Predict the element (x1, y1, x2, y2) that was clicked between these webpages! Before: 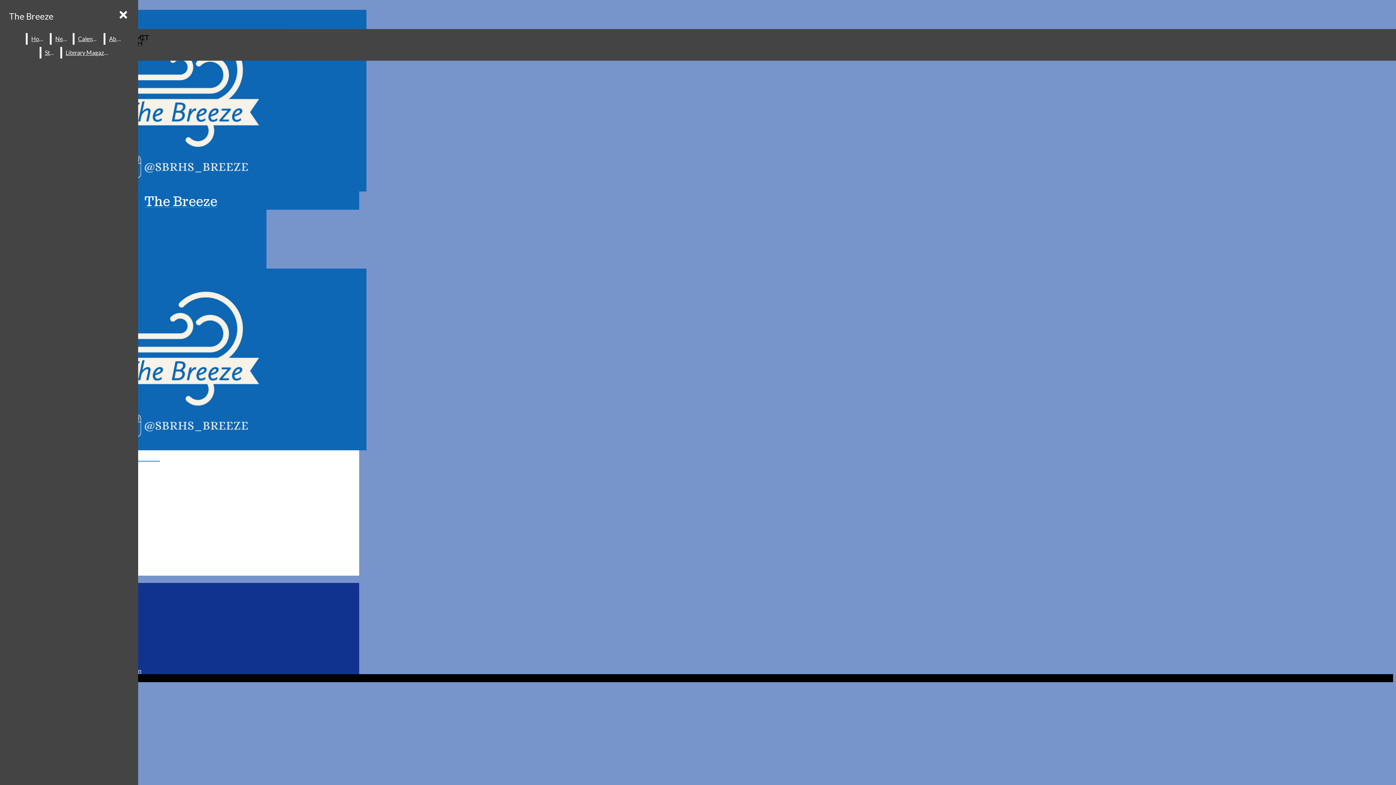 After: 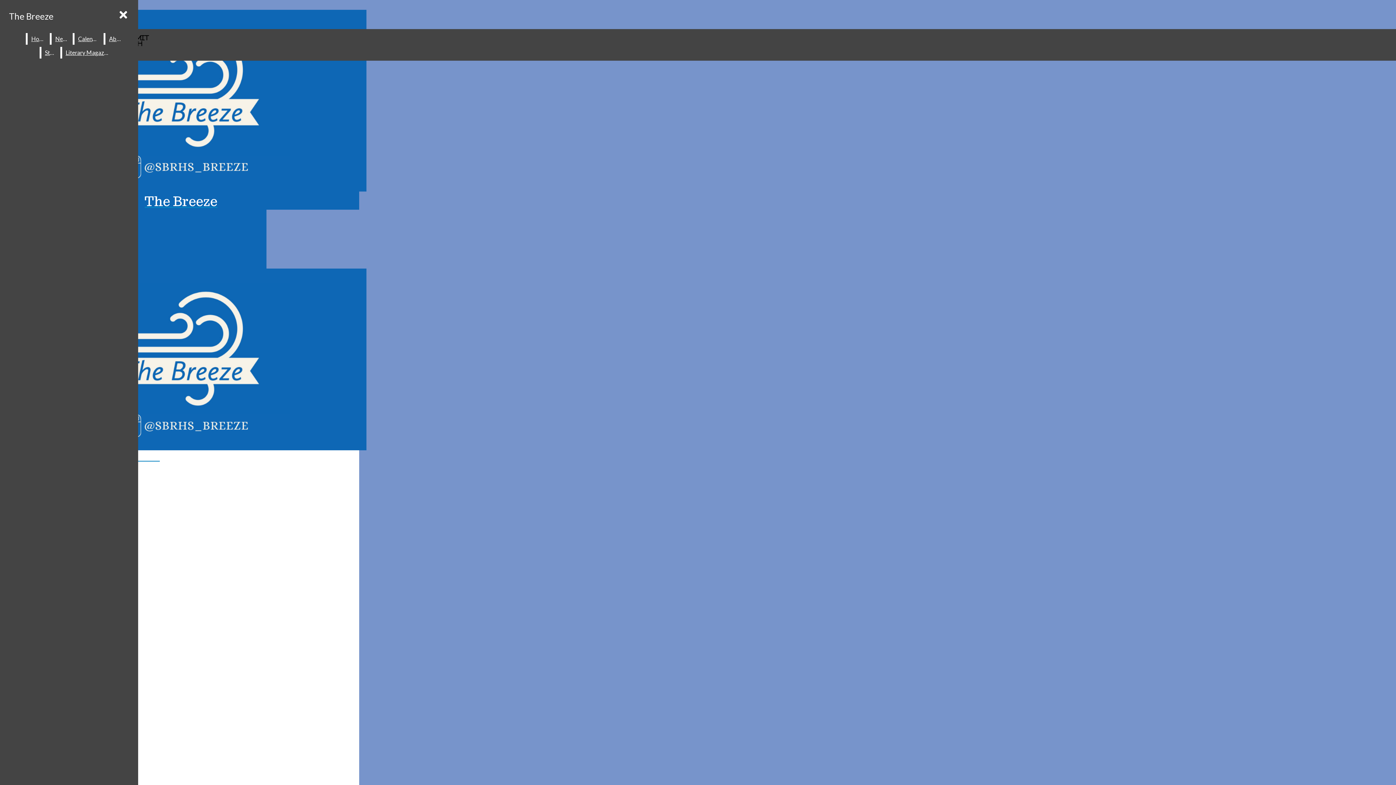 Action: bbox: (51, 33, 71, 44) label: News